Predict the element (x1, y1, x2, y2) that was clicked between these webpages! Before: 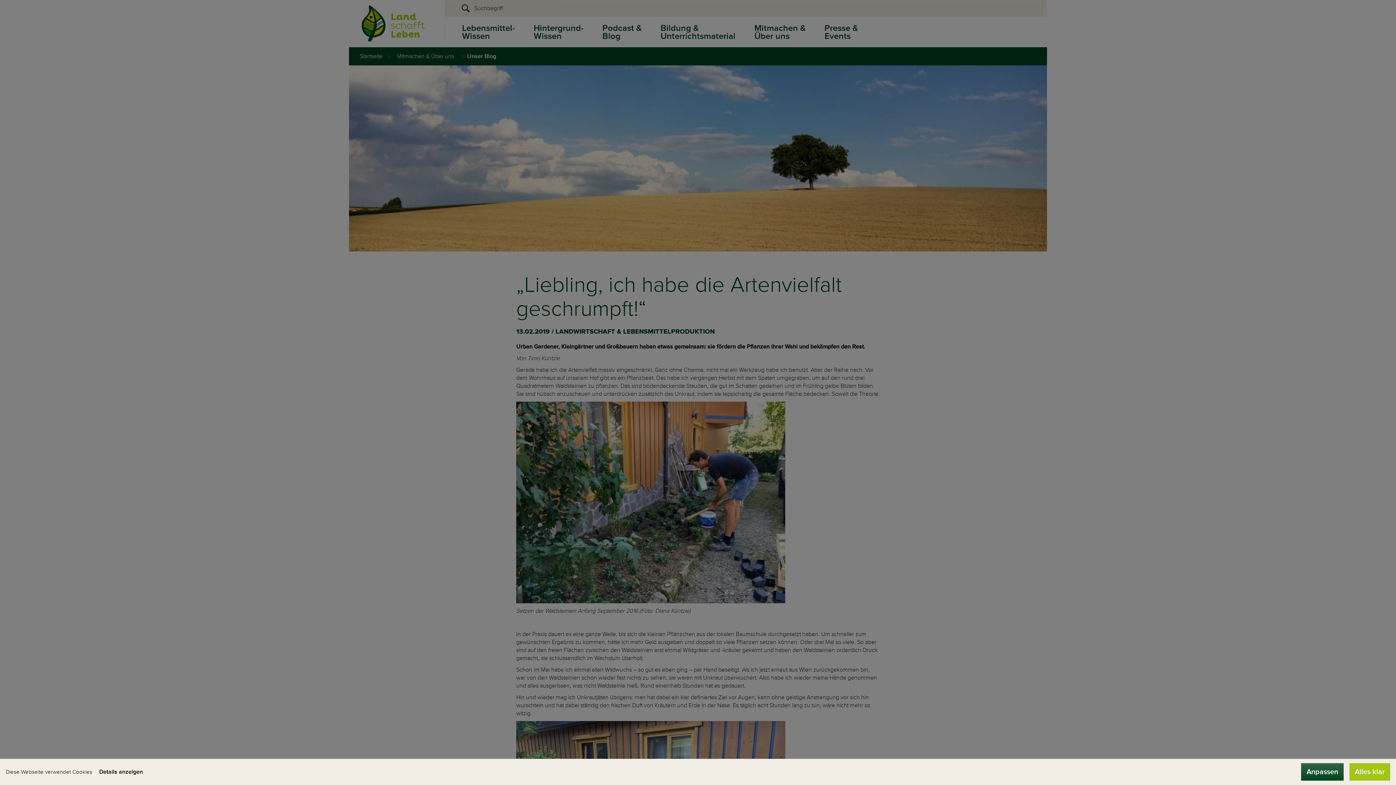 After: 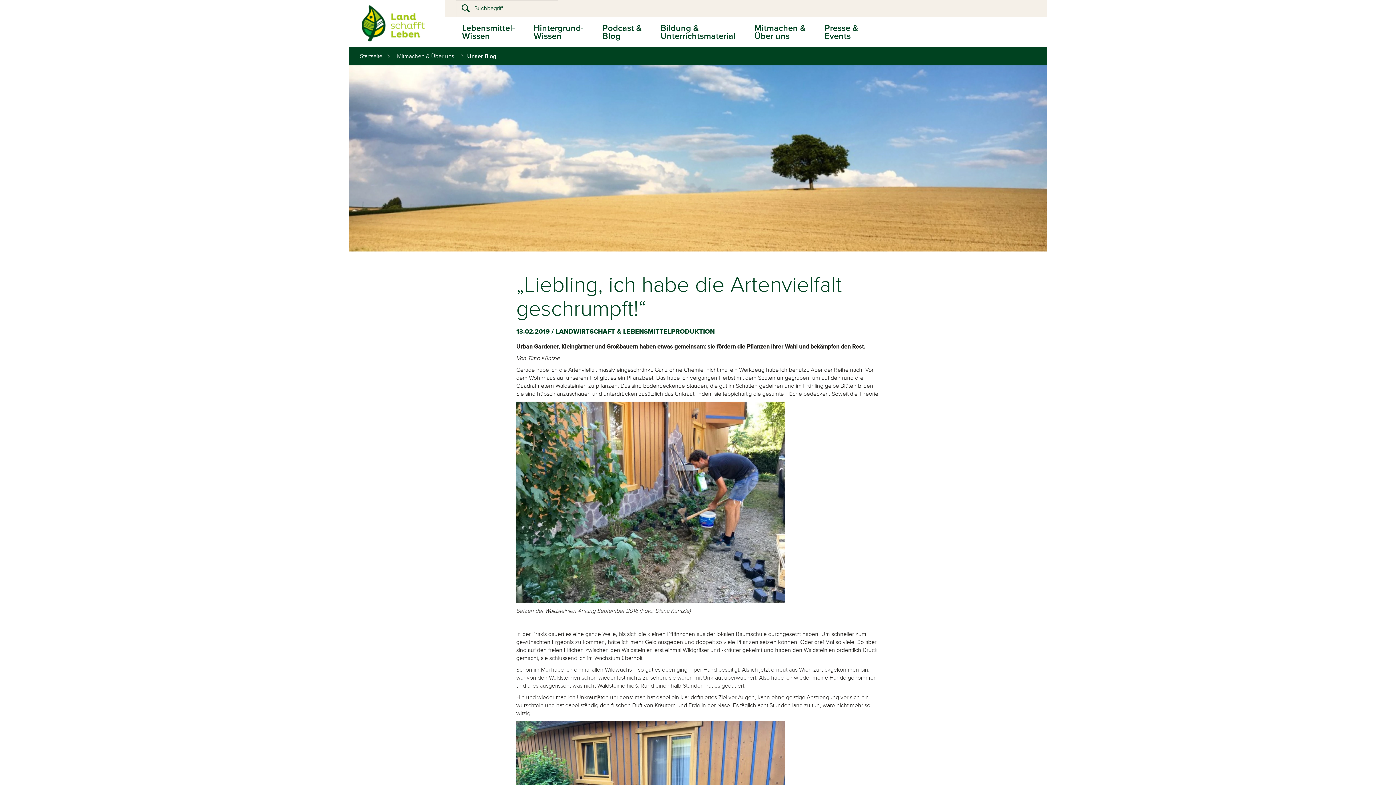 Action: bbox: (1349, 763, 1390, 781) label: Alles klar